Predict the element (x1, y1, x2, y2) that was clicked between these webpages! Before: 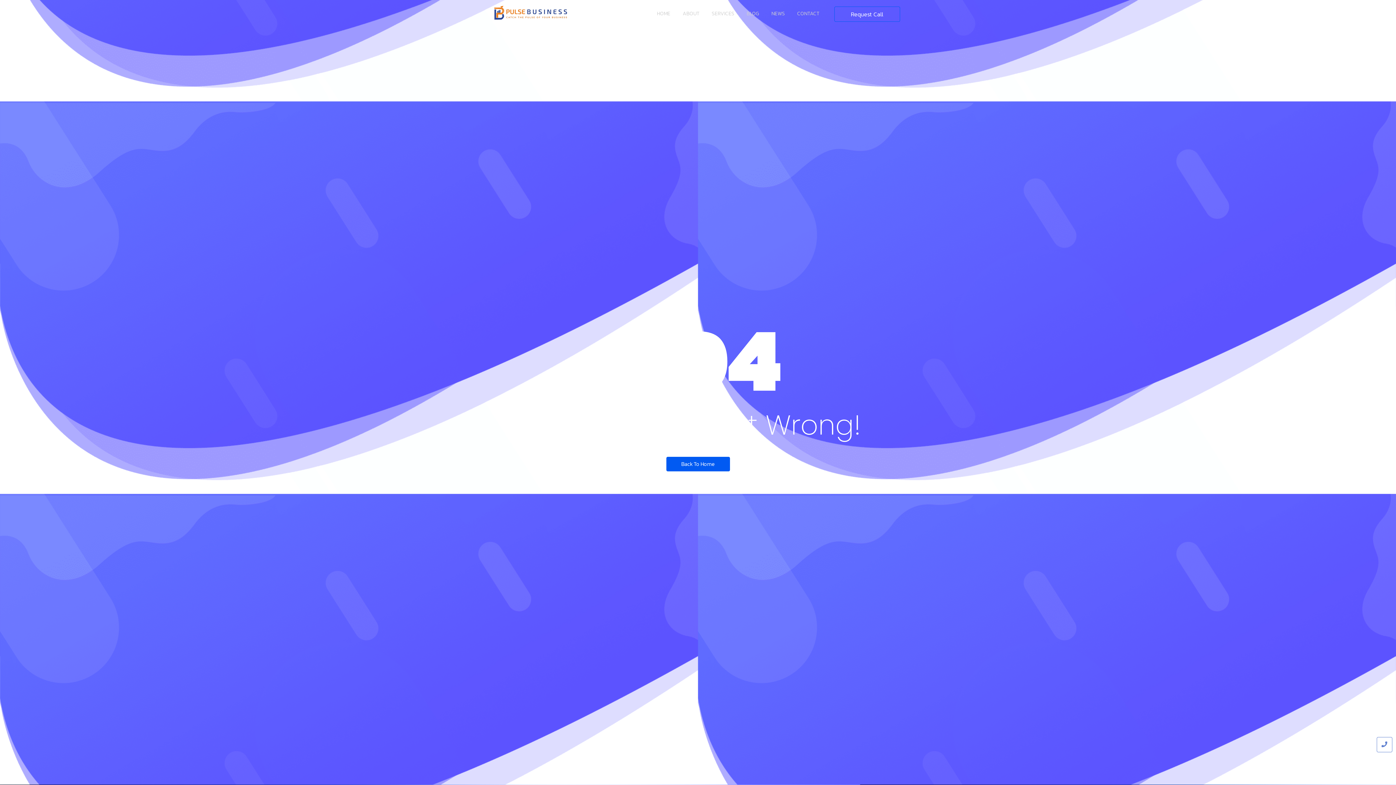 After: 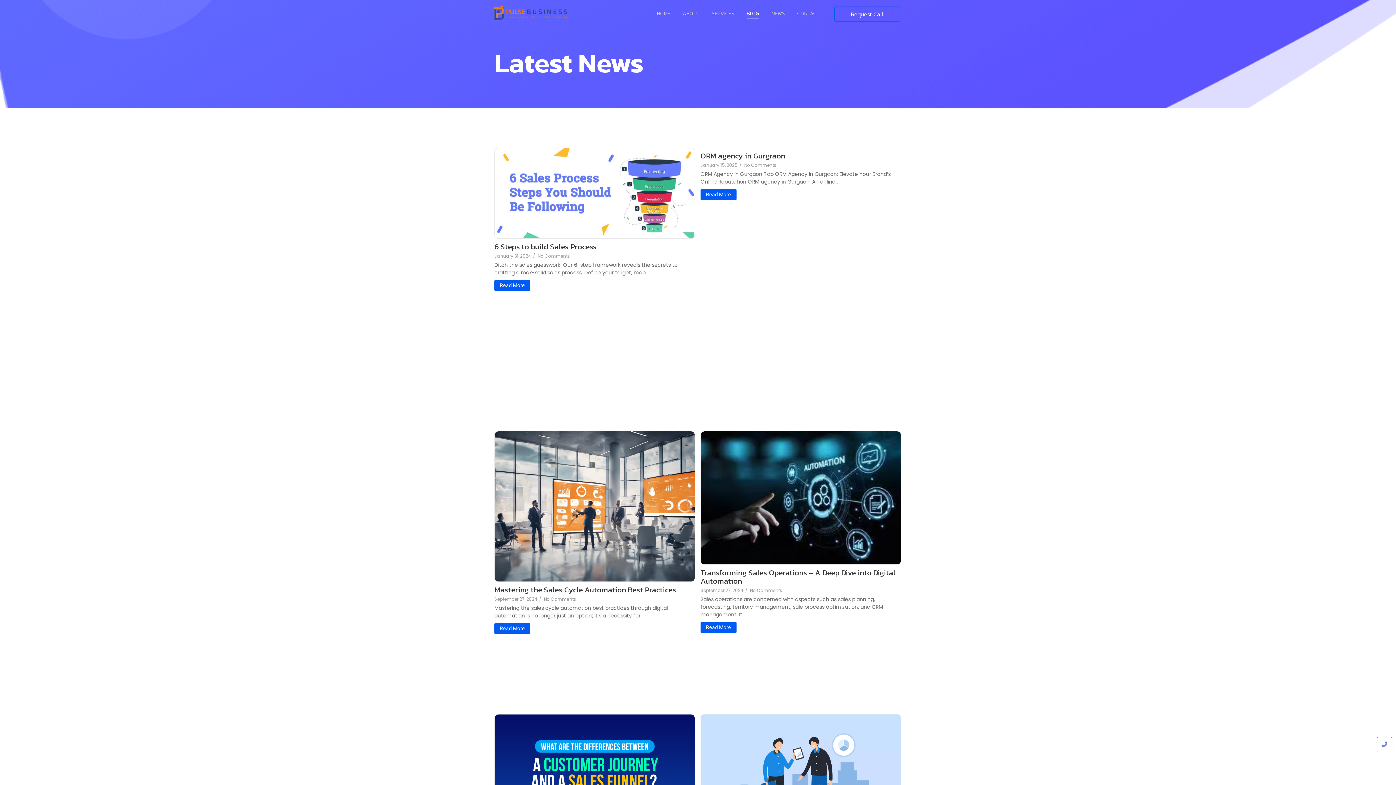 Action: label: BLOG bbox: (744, 3, 761, 24)